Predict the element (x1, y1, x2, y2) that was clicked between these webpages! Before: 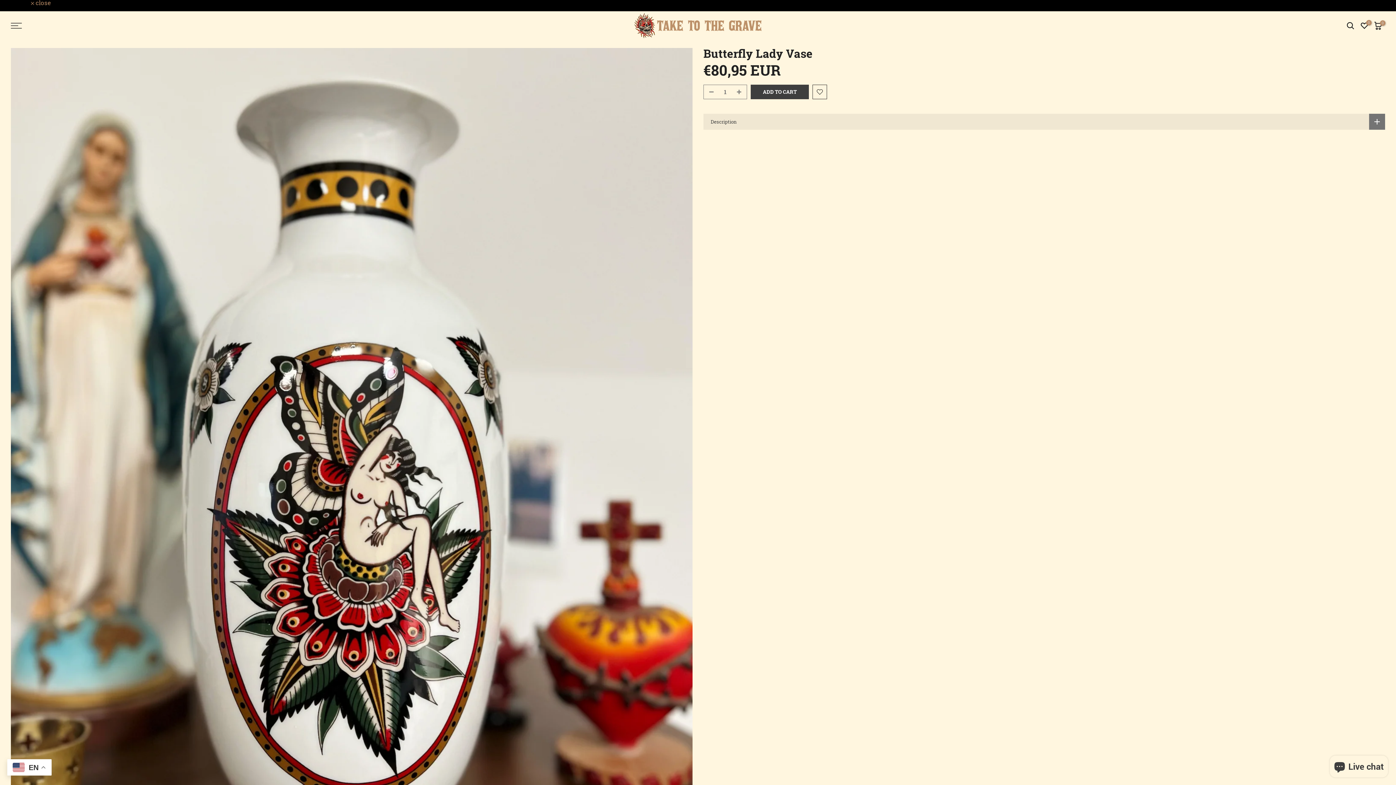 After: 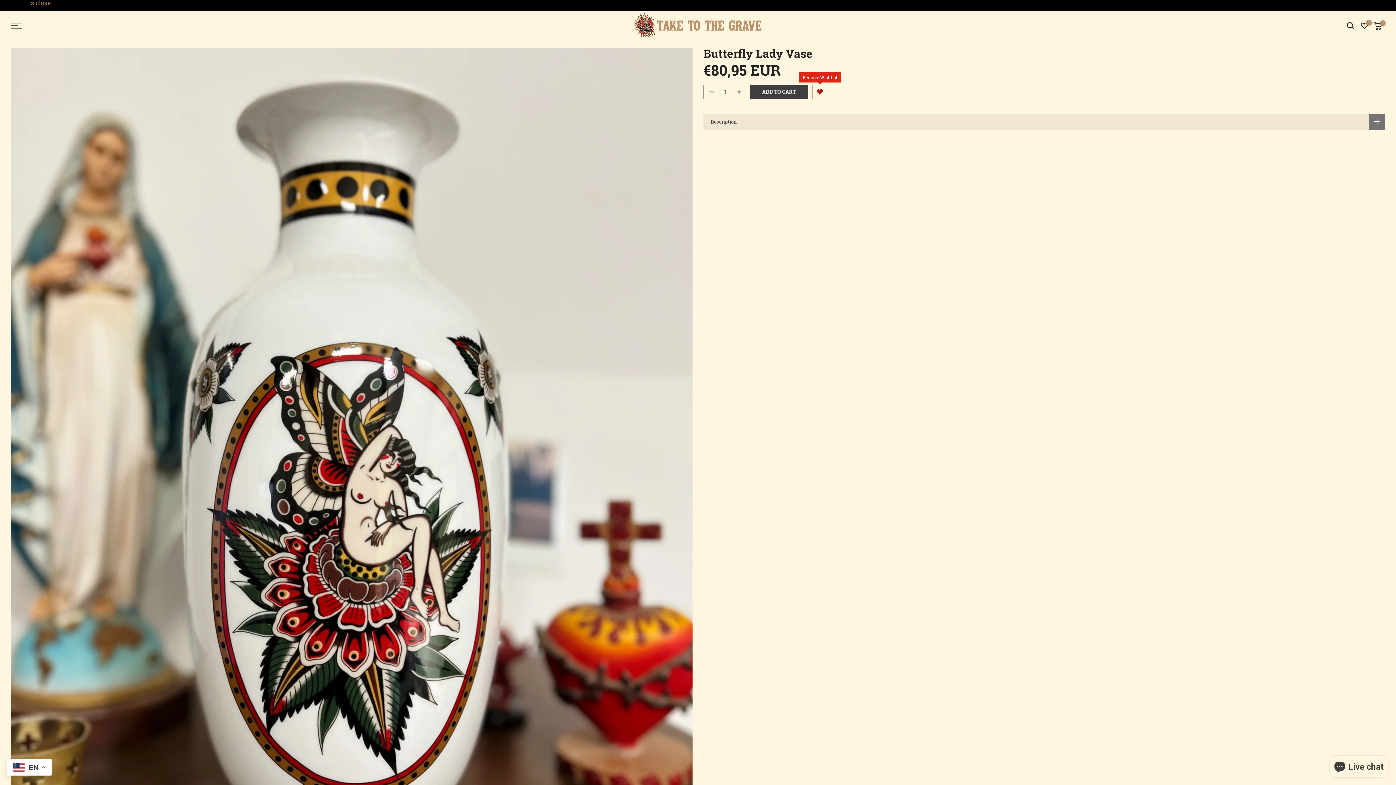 Action: bbox: (812, 84, 827, 99)